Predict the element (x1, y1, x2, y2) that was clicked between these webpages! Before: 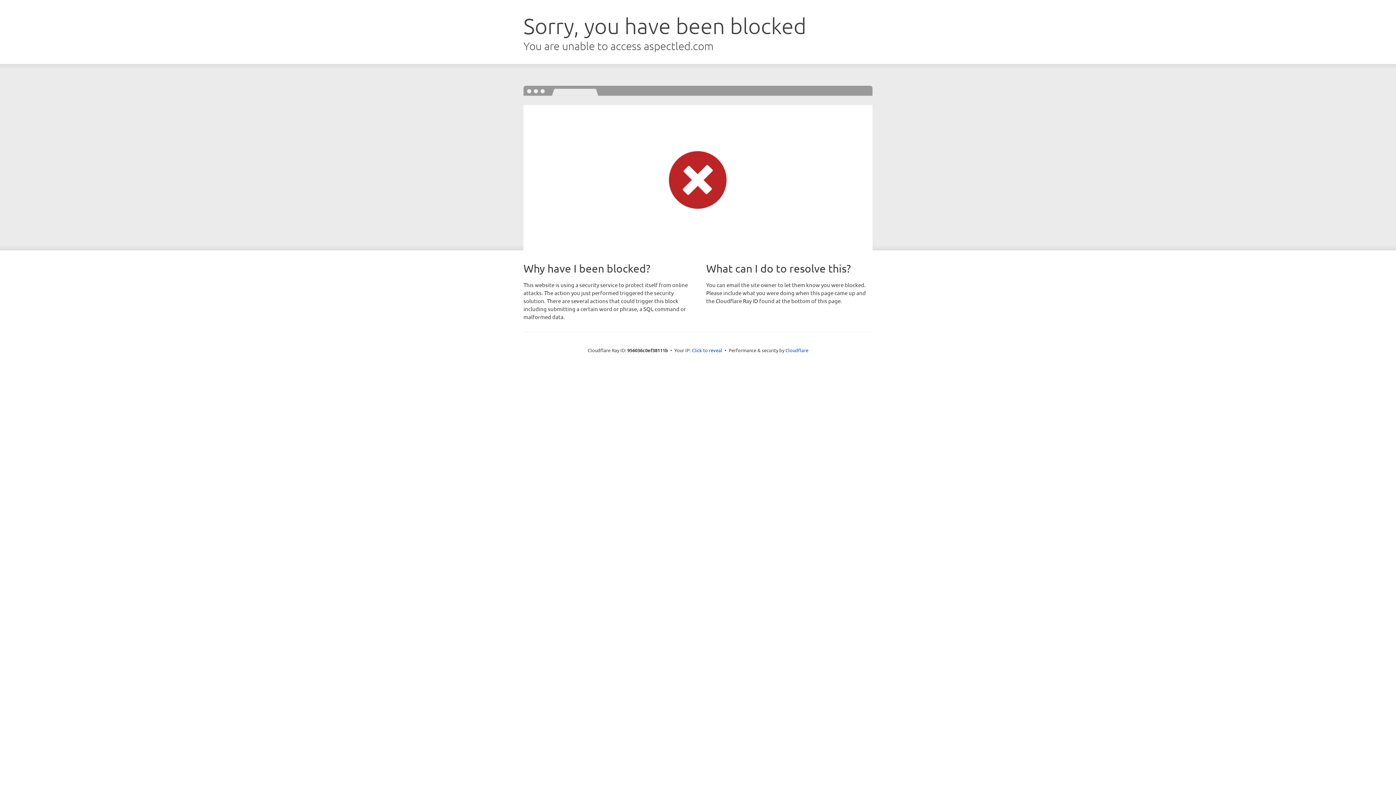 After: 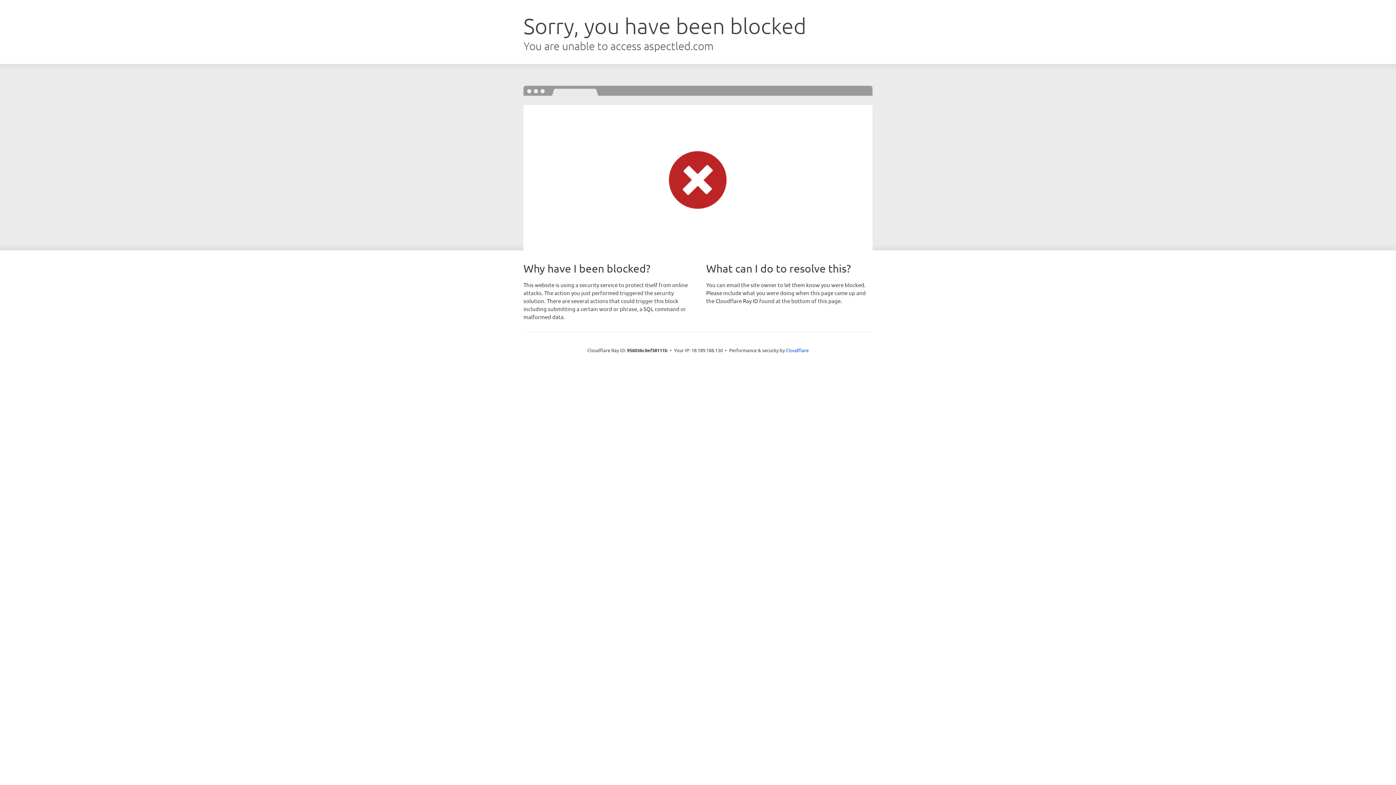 Action: bbox: (692, 346, 722, 353) label: Click to reveal